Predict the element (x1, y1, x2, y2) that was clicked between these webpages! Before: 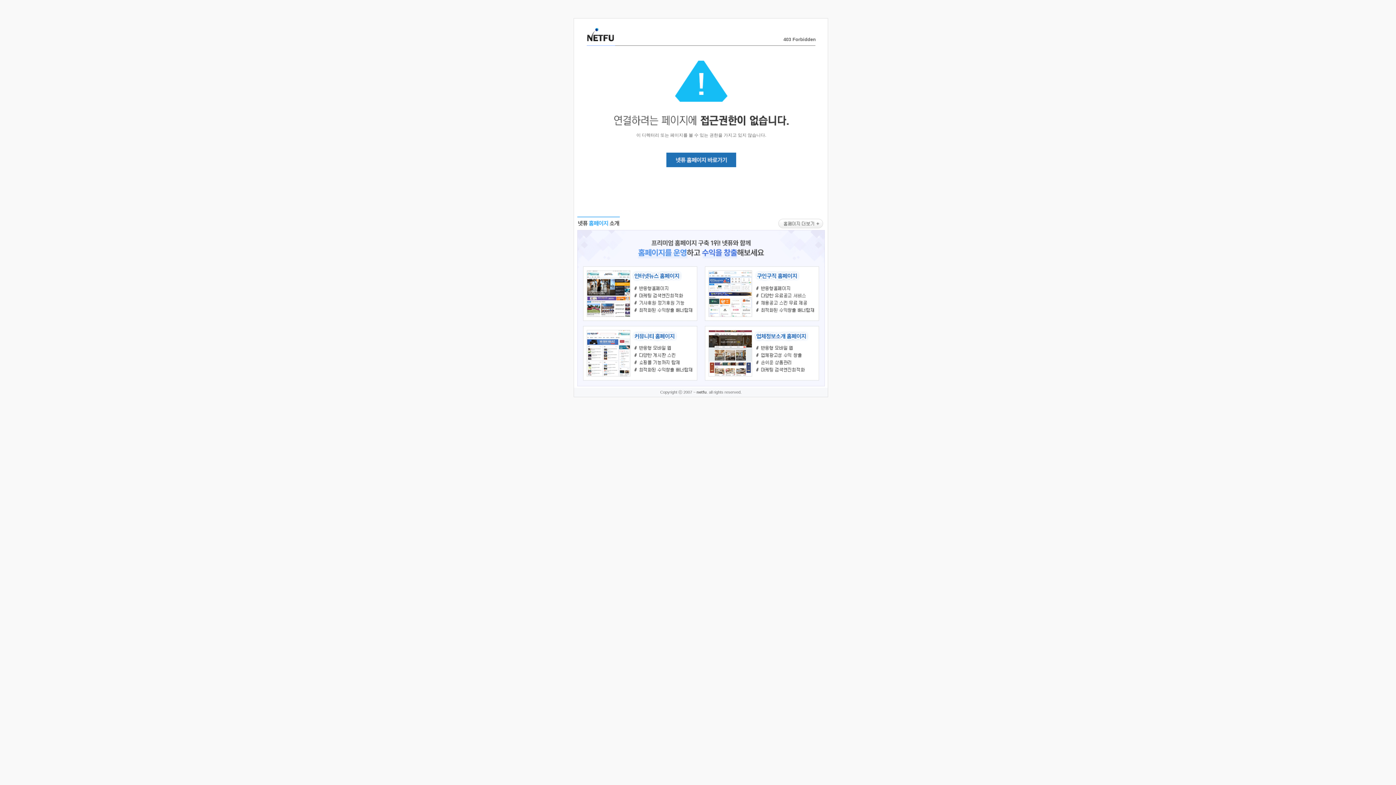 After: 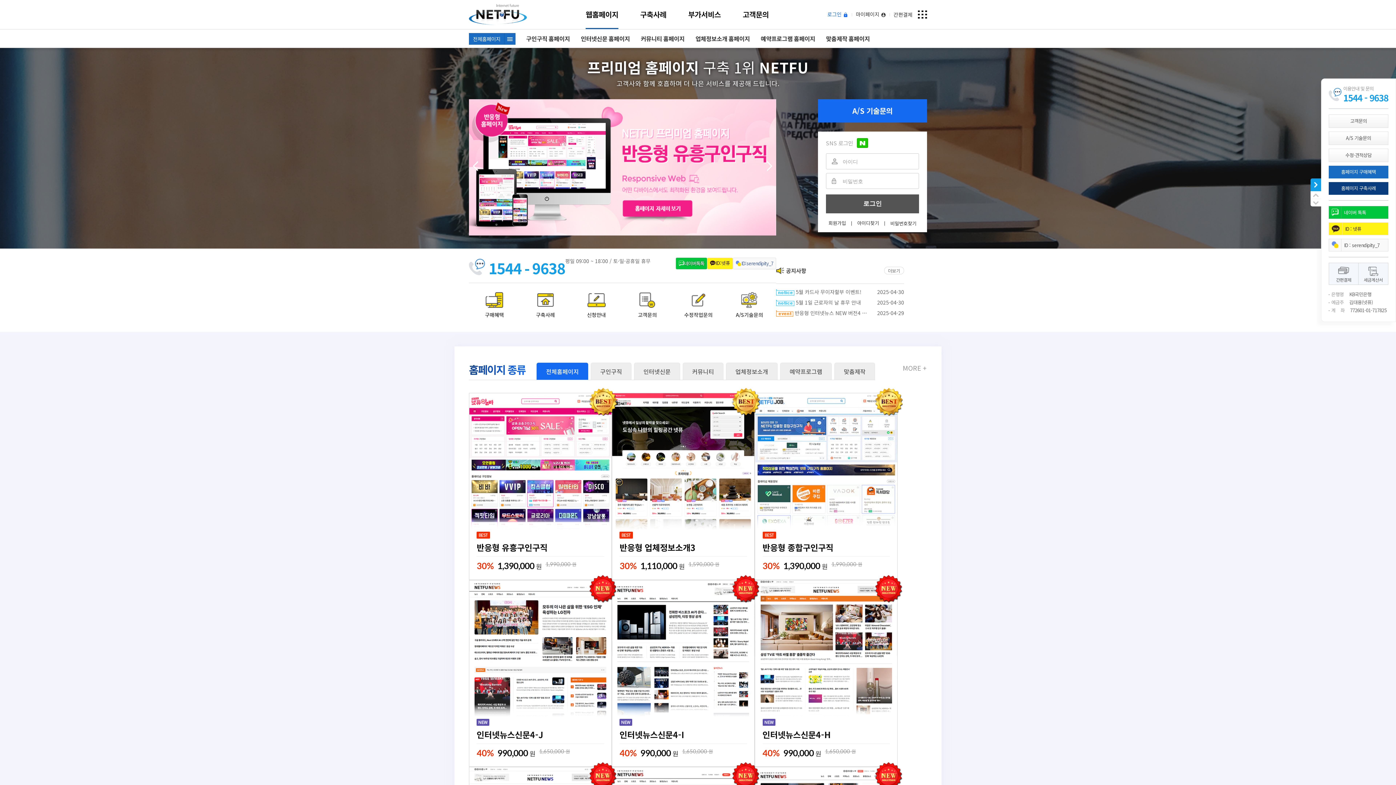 Action: bbox: (666, 163, 736, 168)